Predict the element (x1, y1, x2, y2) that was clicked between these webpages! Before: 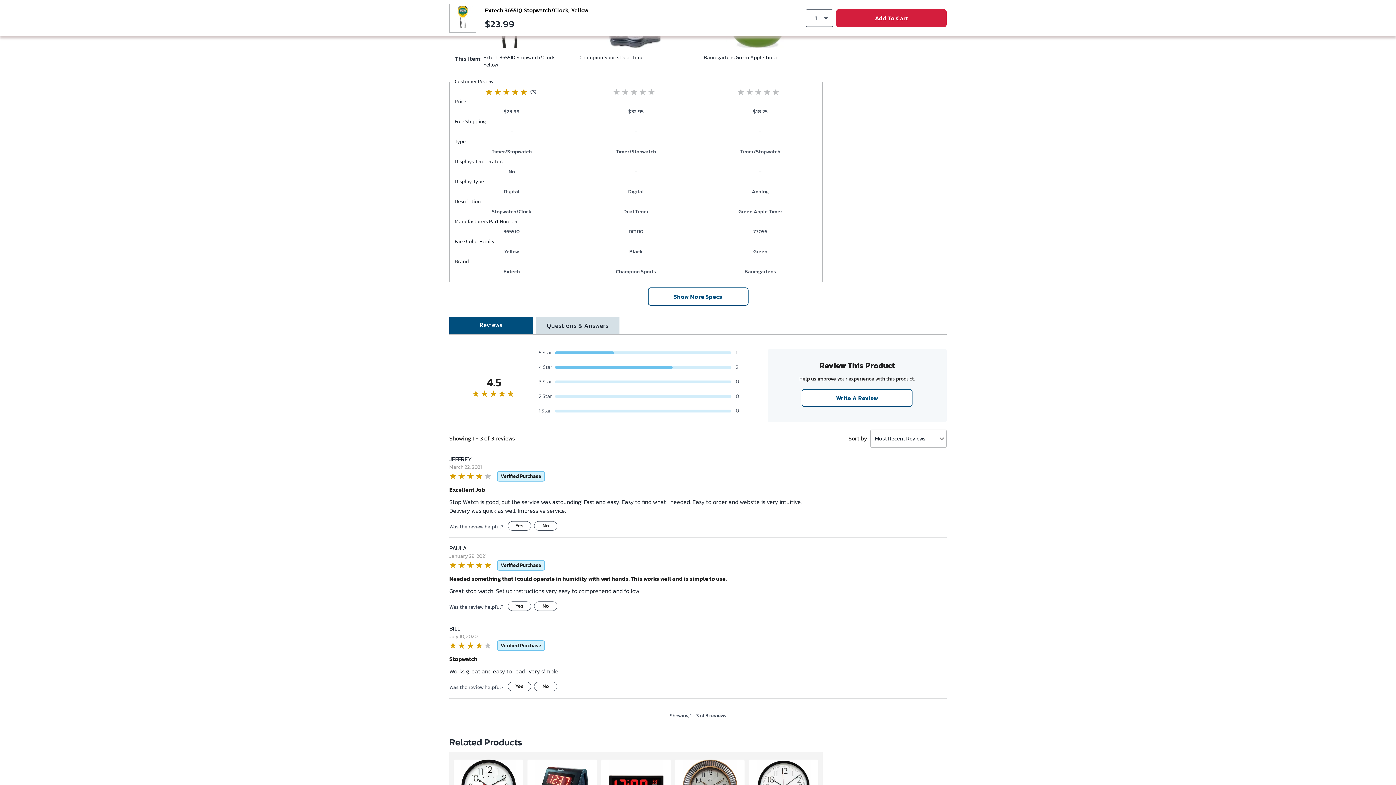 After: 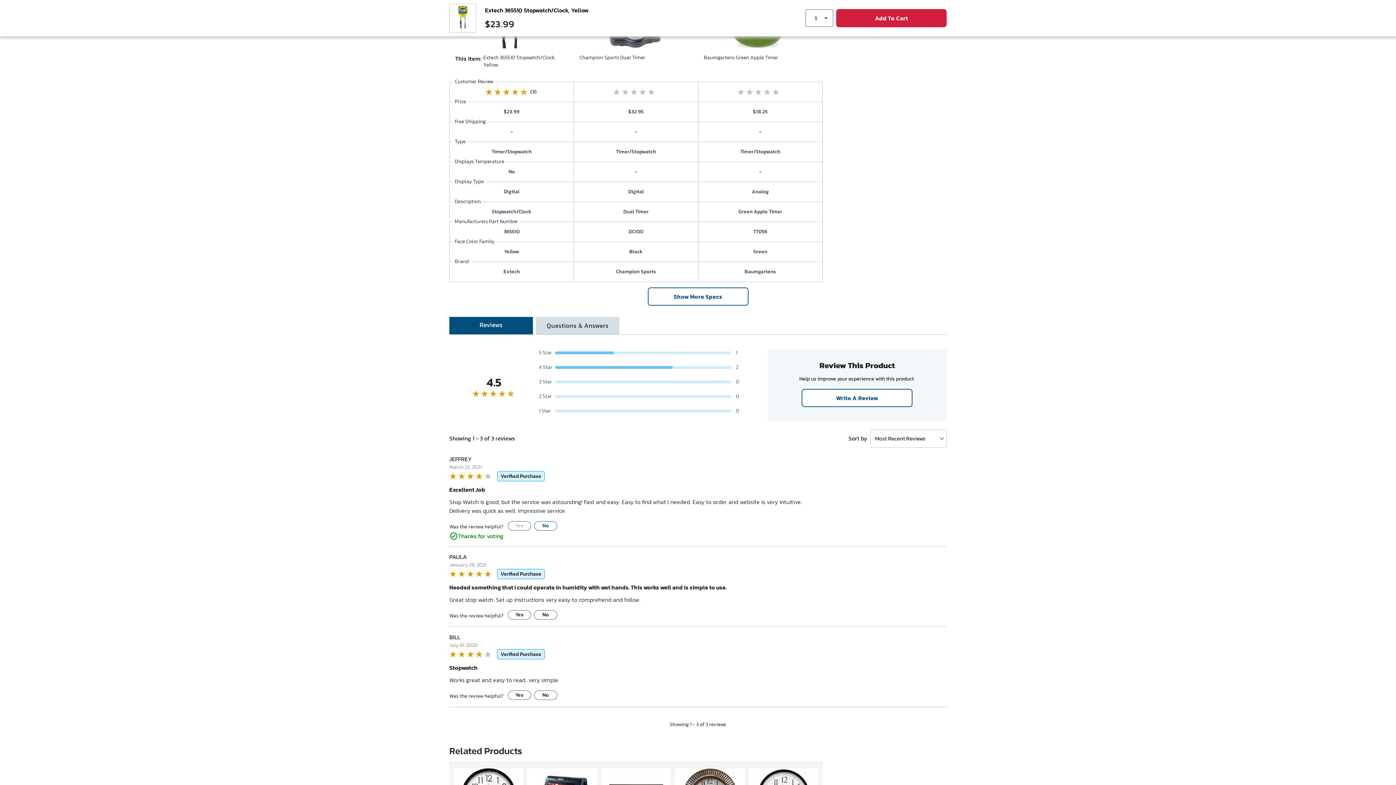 Action: label: No bbox: (534, 521, 557, 530)